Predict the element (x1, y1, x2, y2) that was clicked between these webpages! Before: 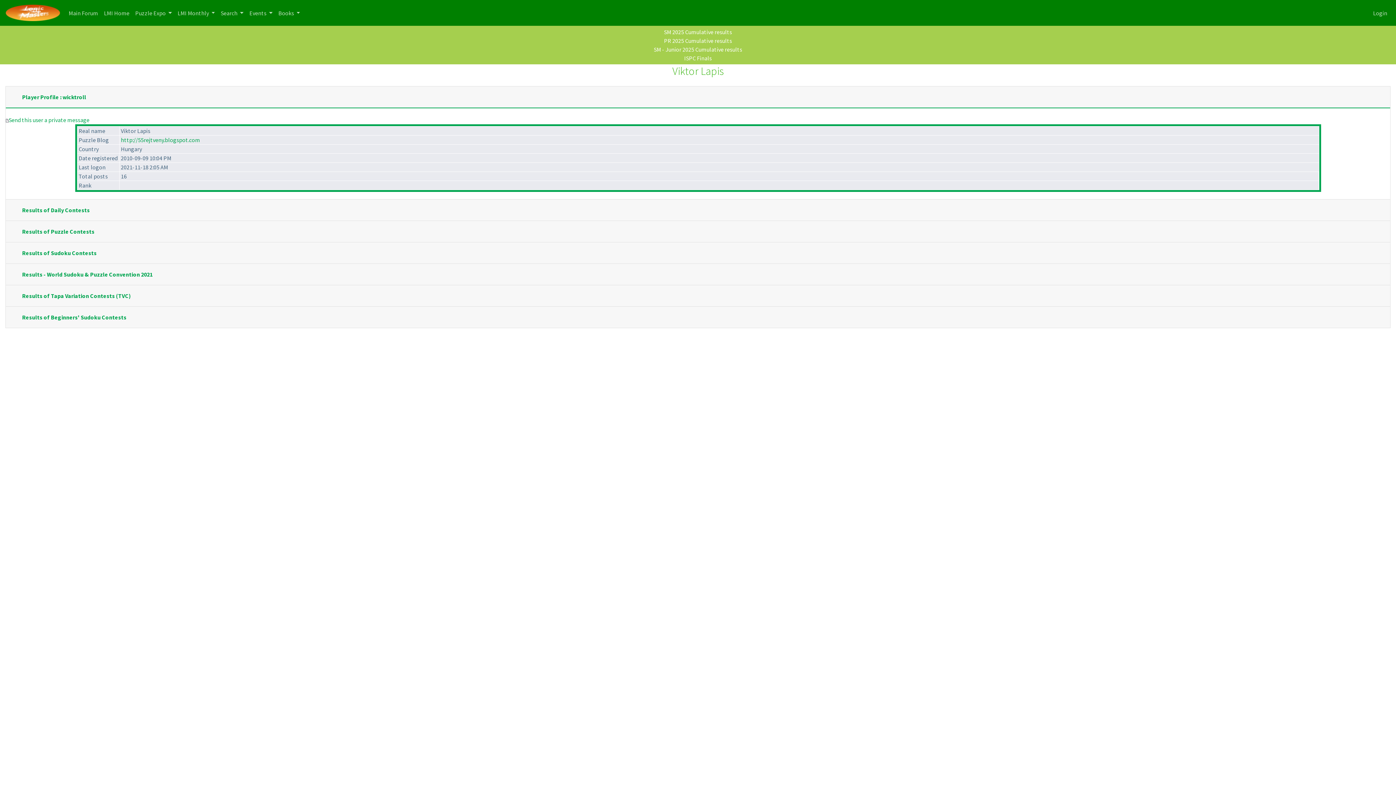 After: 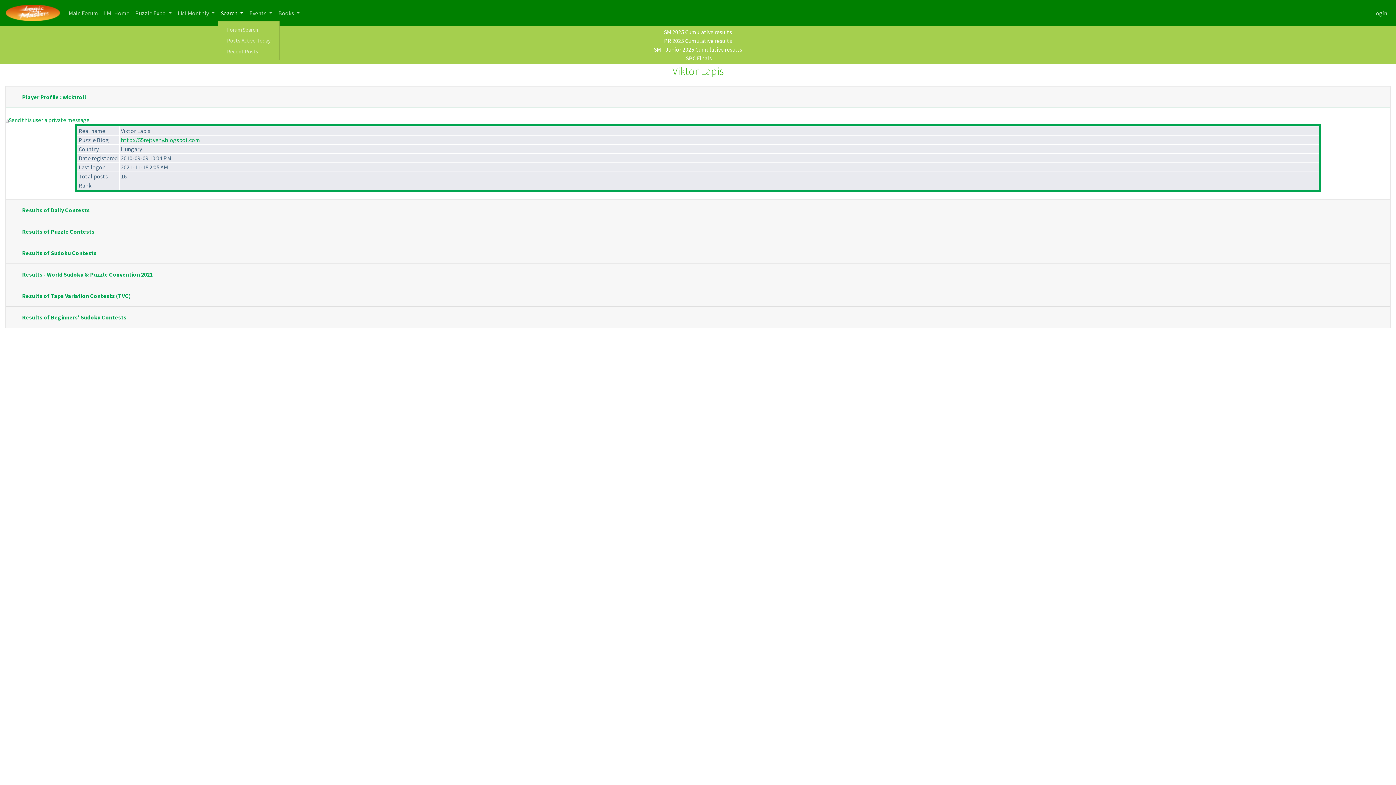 Action: bbox: (217, 5, 246, 20) label: Search 